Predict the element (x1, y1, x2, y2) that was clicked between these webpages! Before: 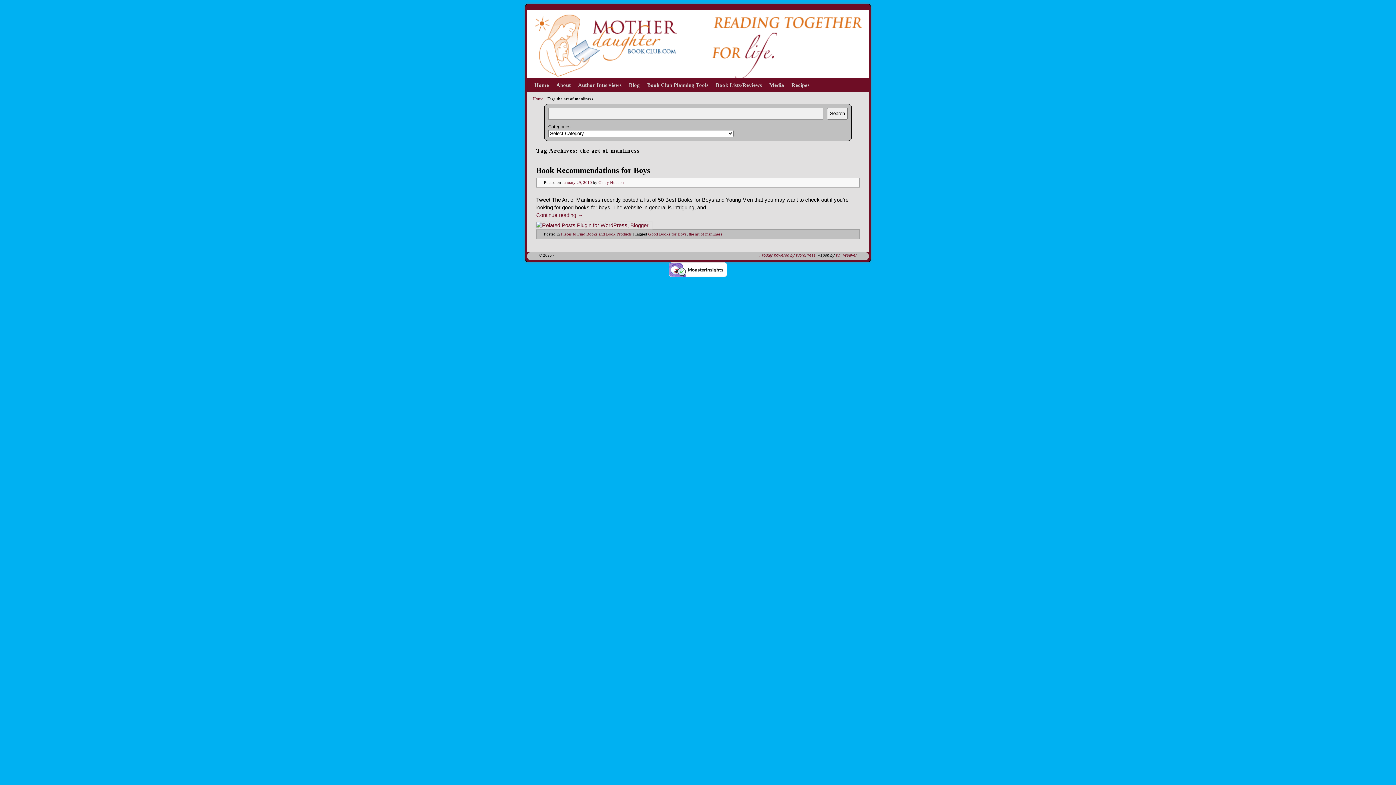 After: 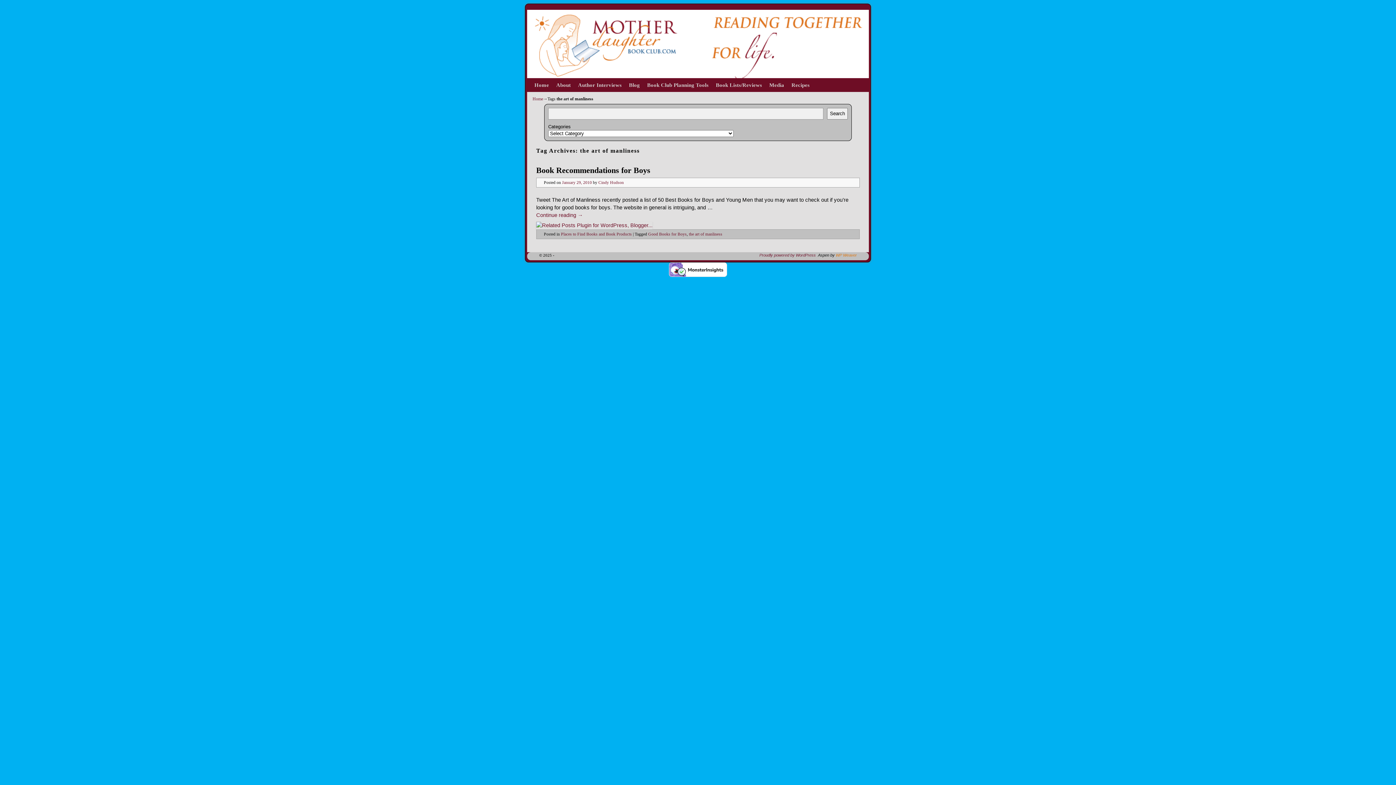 Action: label: WP Weaver bbox: (836, 253, 857, 257)